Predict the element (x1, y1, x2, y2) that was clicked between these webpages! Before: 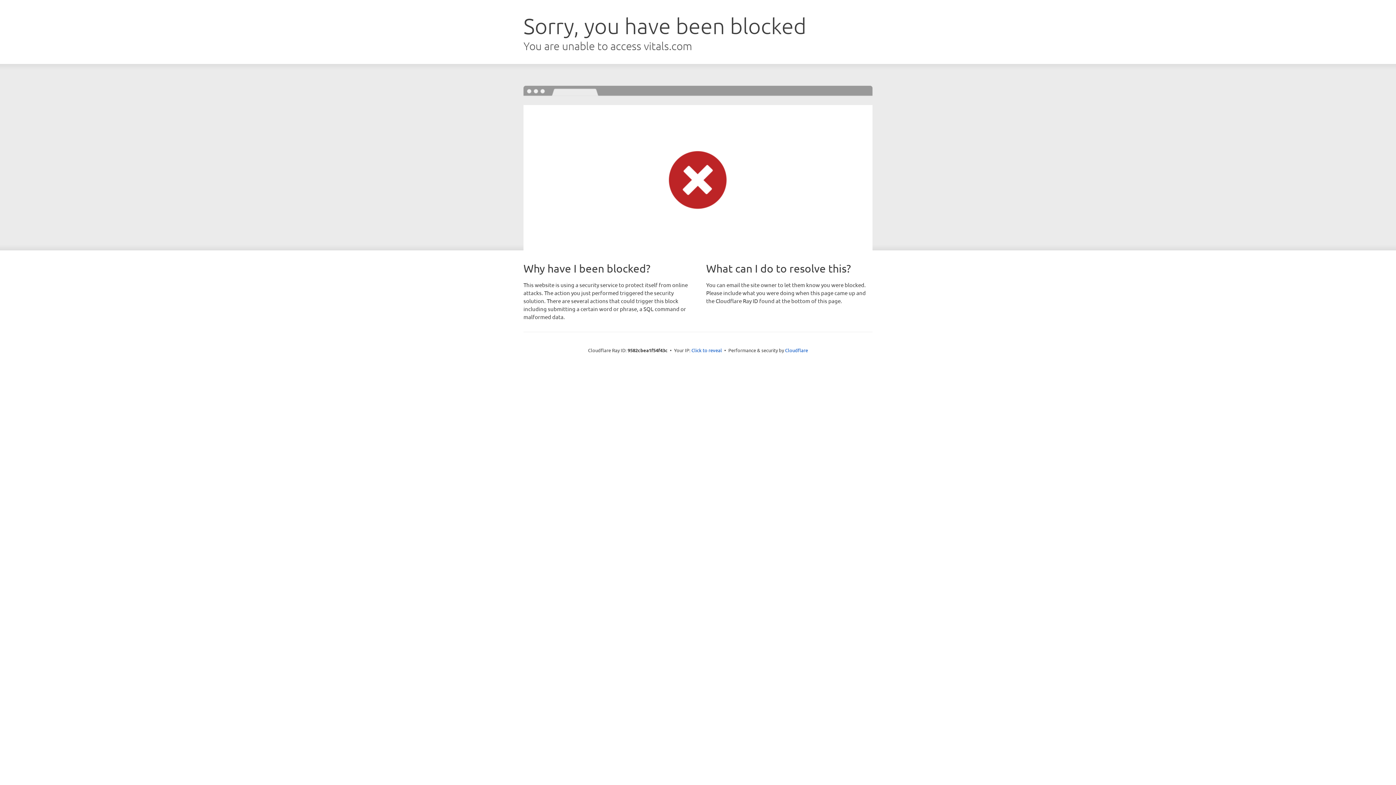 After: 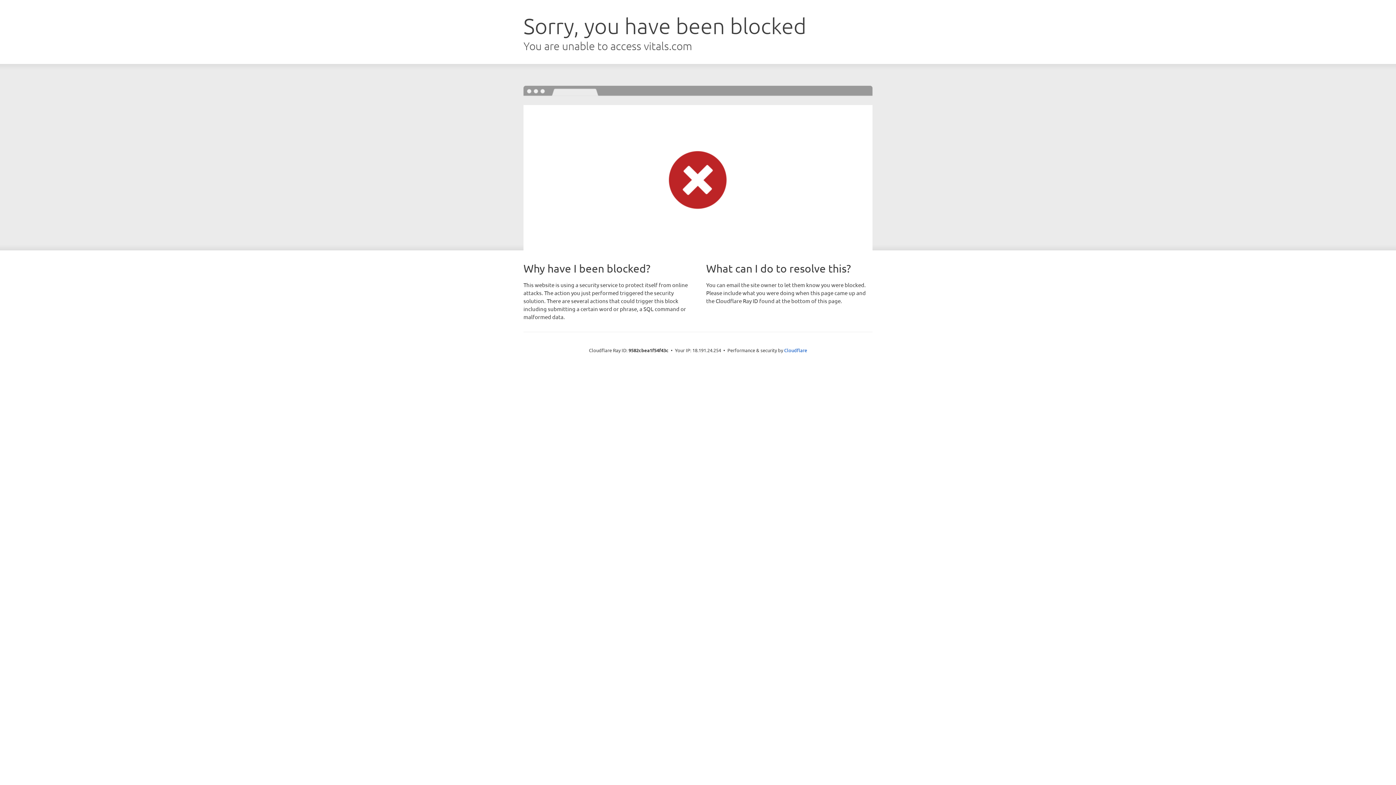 Action: bbox: (691, 346, 722, 353) label: Click to reveal